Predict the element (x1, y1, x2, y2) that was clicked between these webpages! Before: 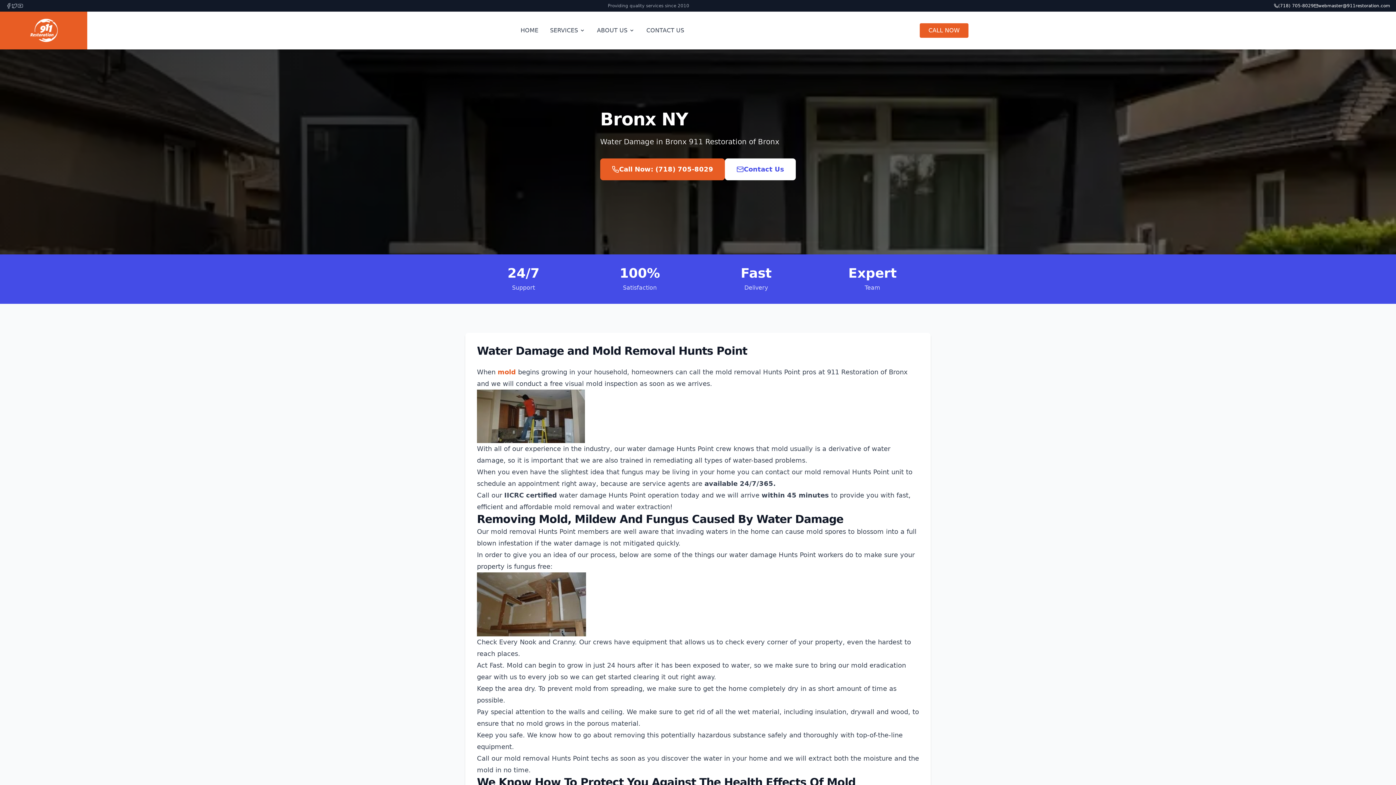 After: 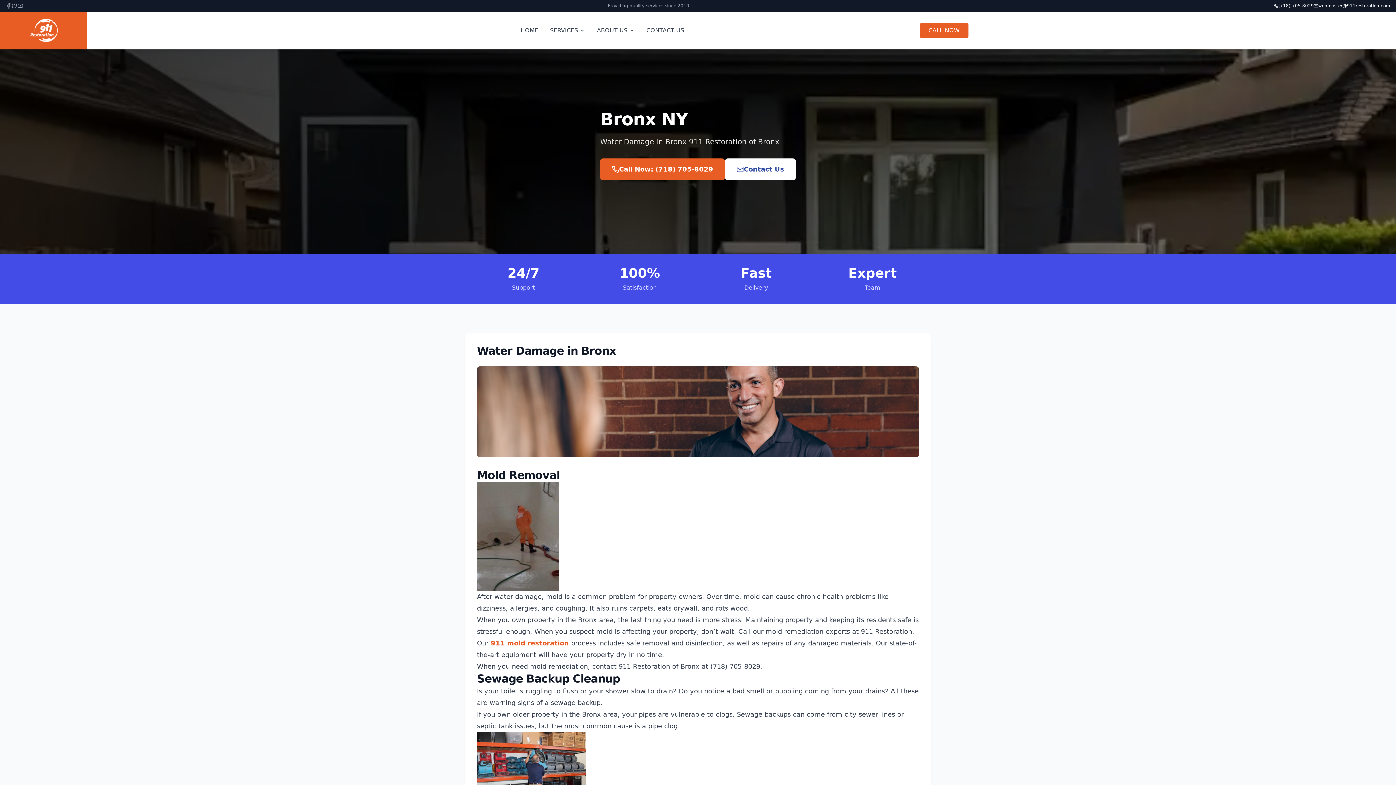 Action: label: mold bbox: (497, 368, 516, 376)